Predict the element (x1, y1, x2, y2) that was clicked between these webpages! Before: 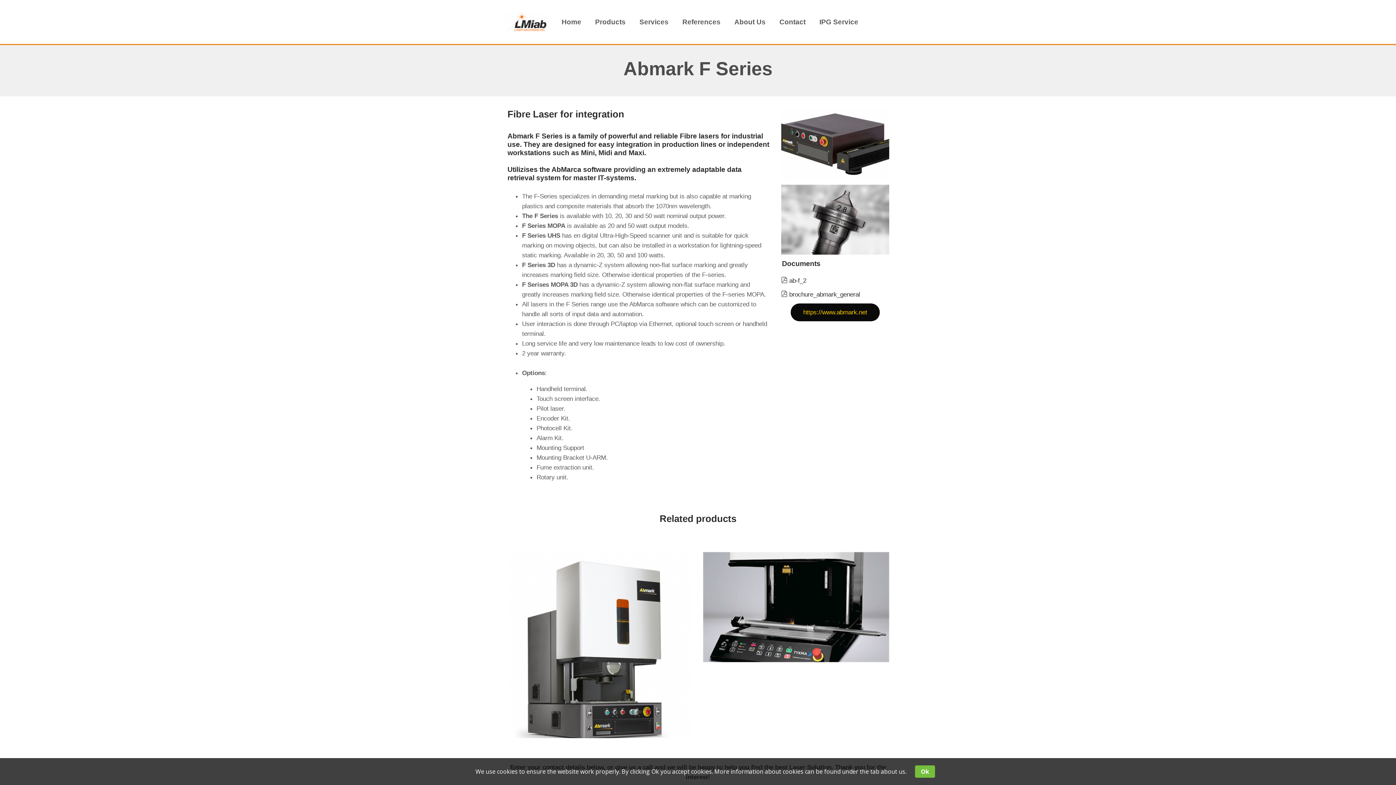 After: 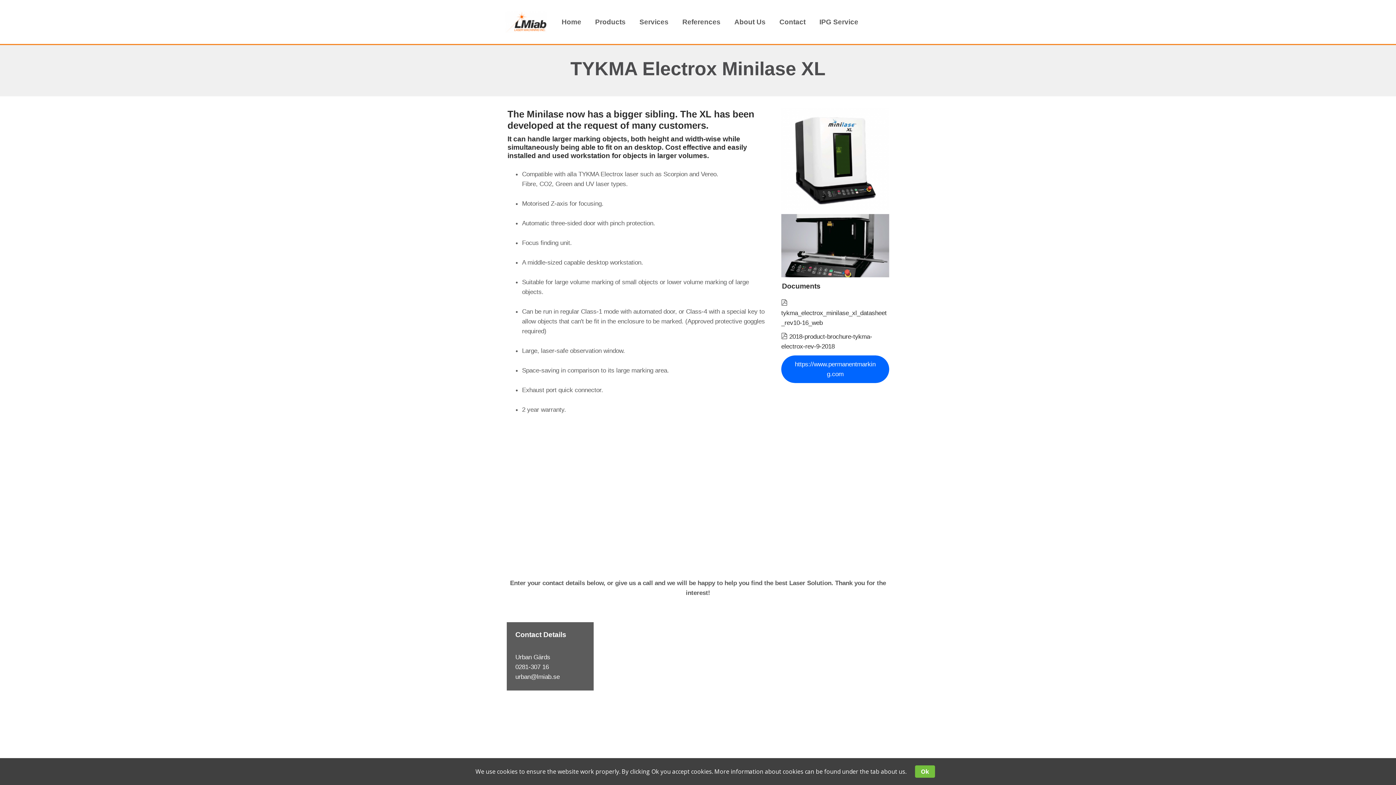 Action: bbox: (703, 552, 889, 662)